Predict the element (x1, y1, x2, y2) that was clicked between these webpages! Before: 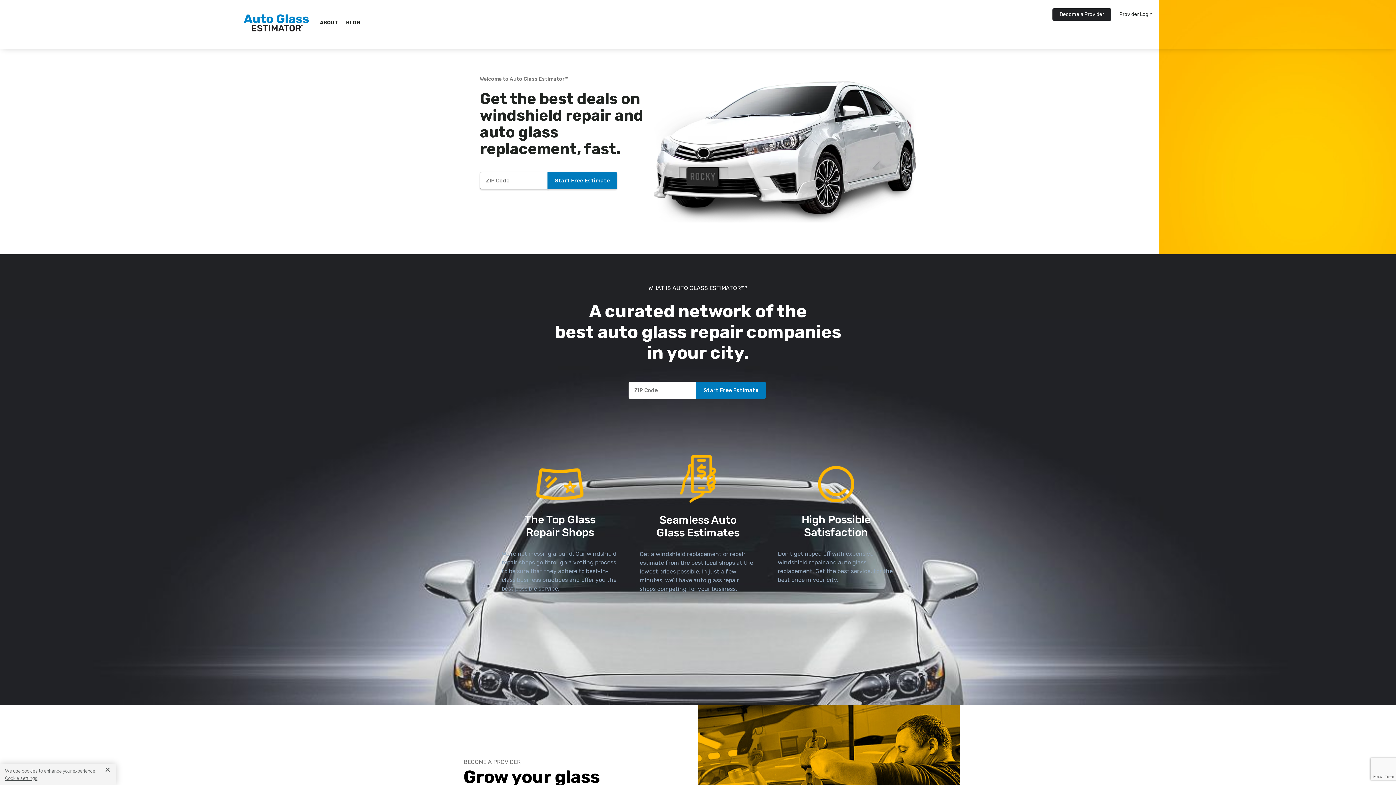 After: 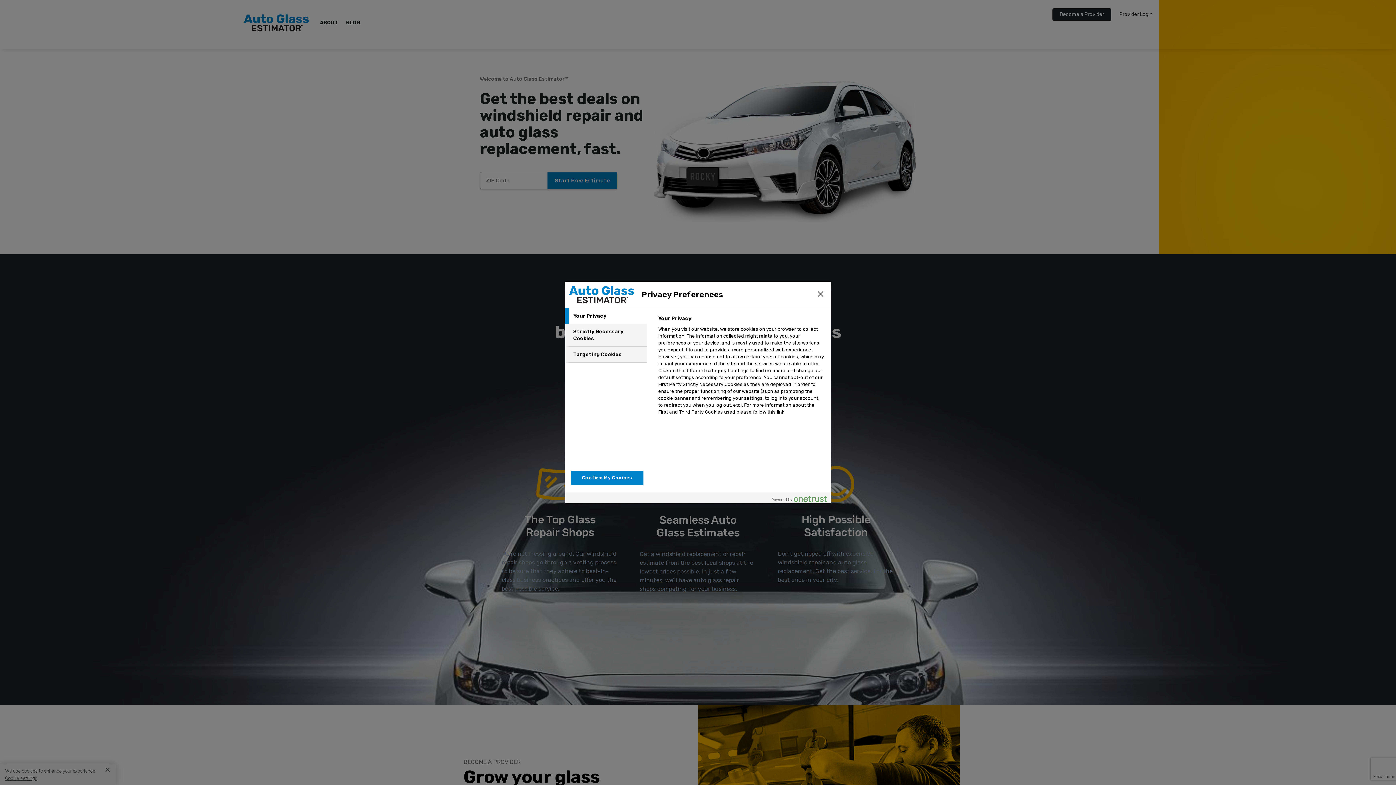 Action: bbox: (5, 776, 37, 781) label: Cookie settings